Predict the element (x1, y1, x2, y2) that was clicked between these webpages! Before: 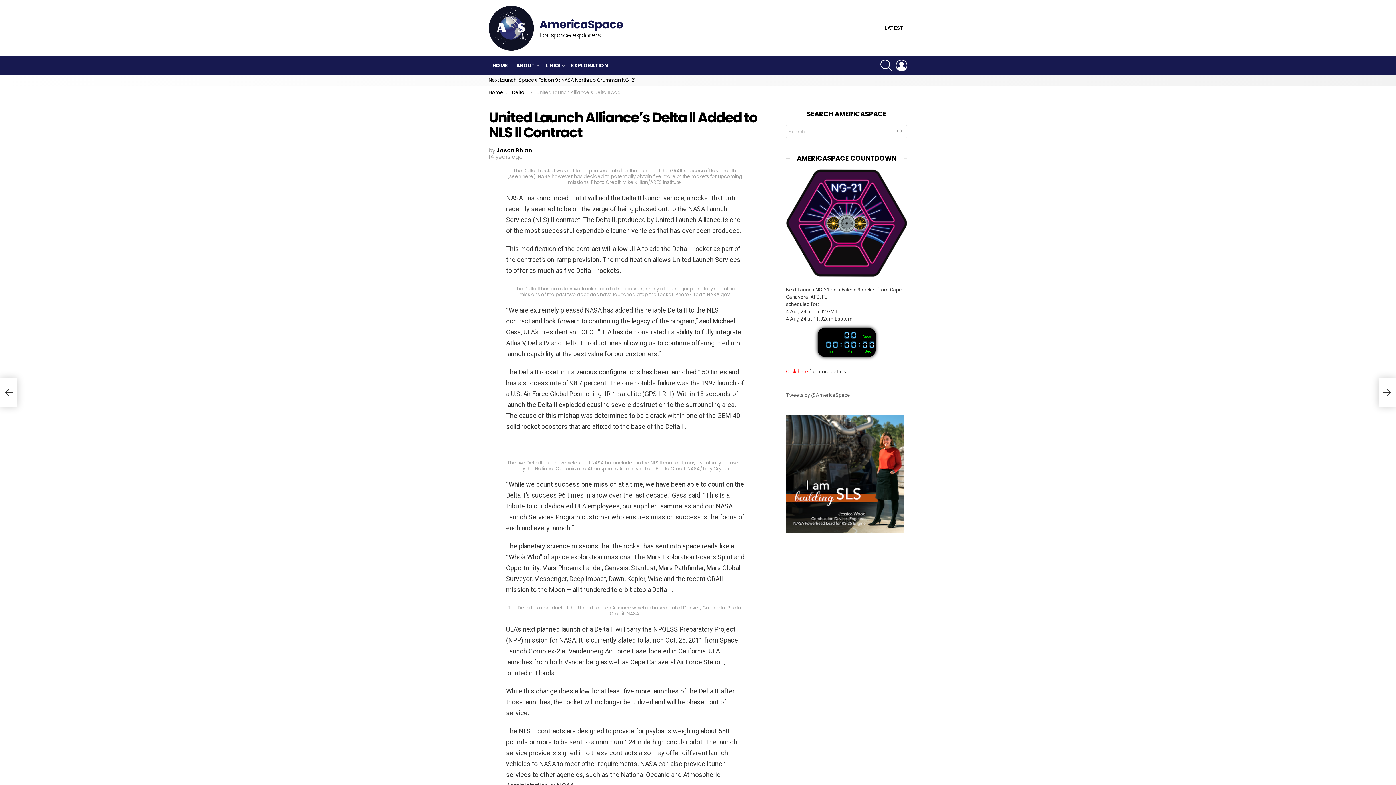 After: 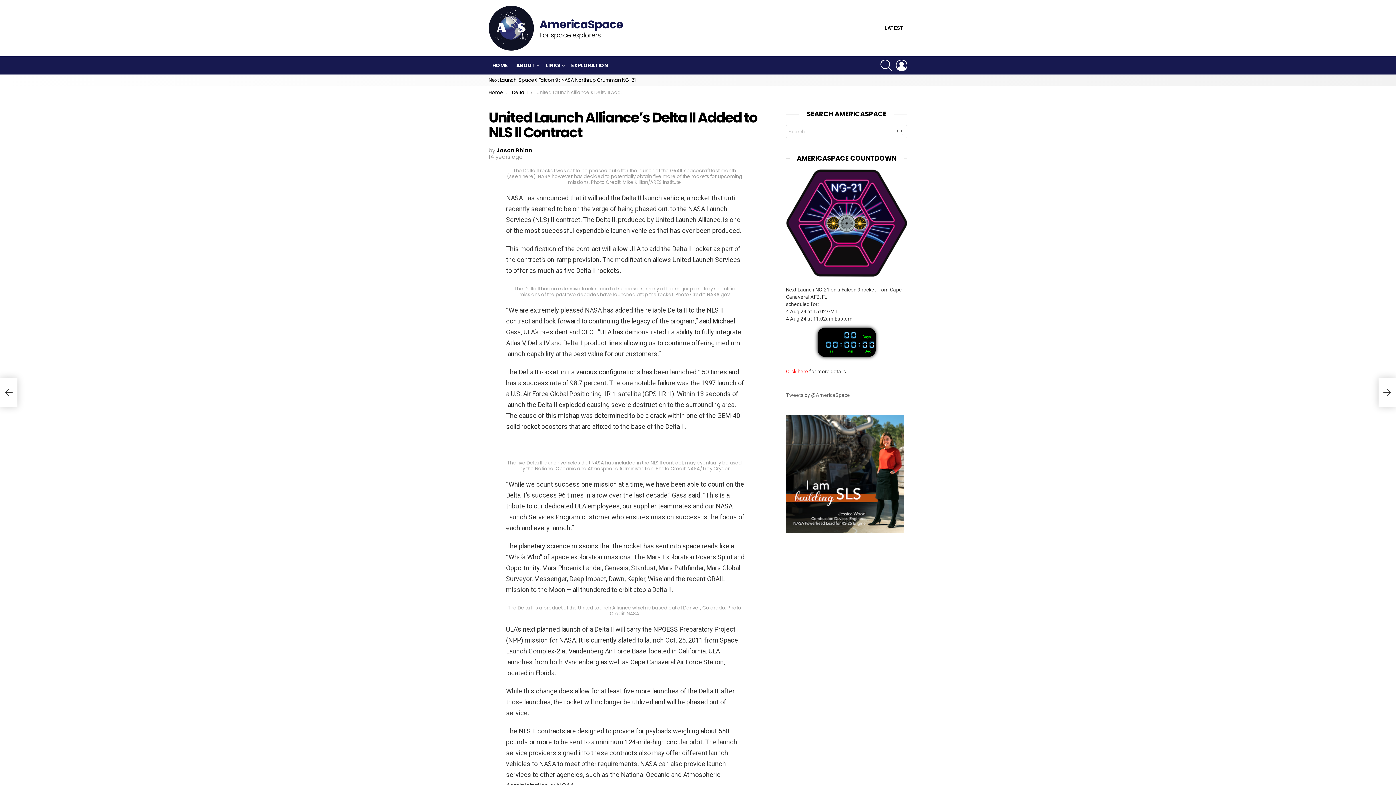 Action: label: SEARCH bbox: (893, 125, 907, 141)